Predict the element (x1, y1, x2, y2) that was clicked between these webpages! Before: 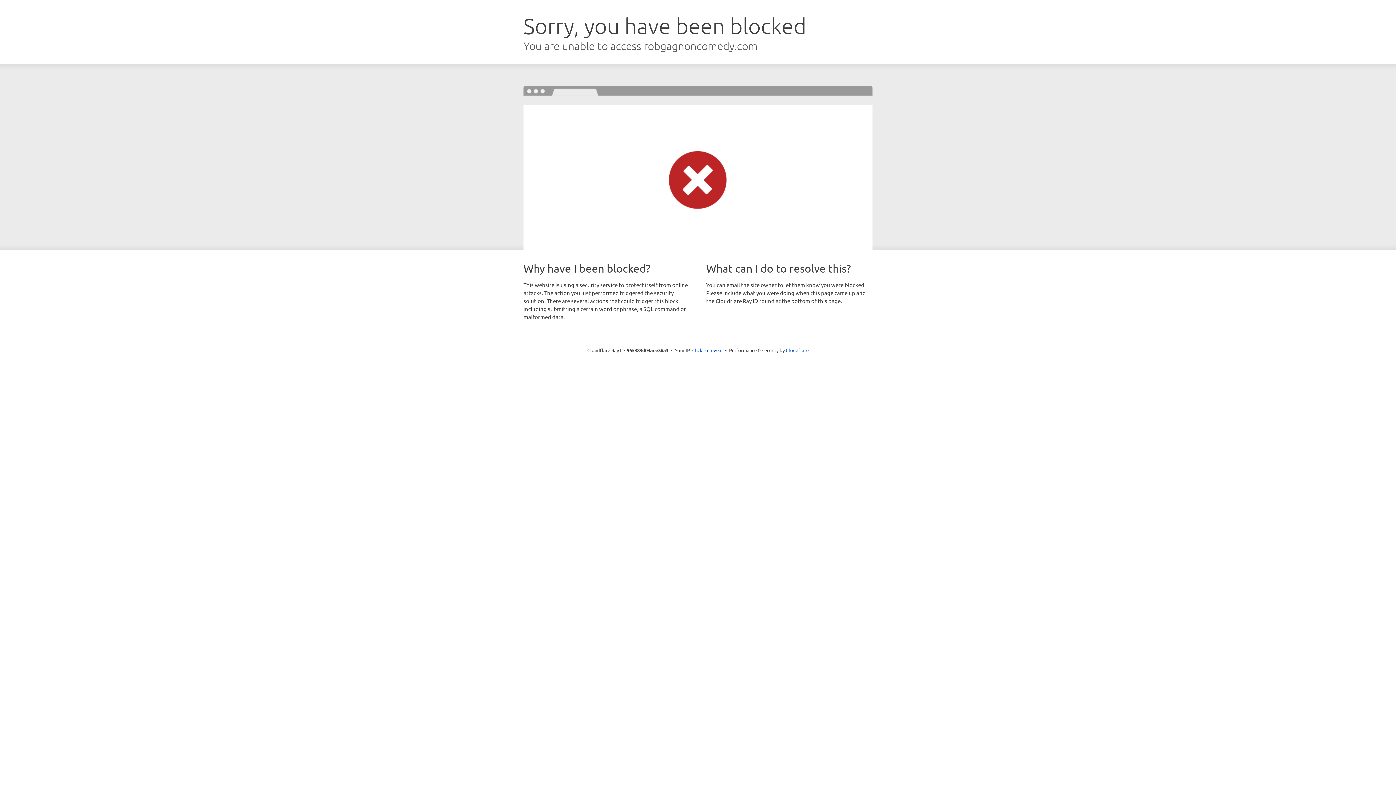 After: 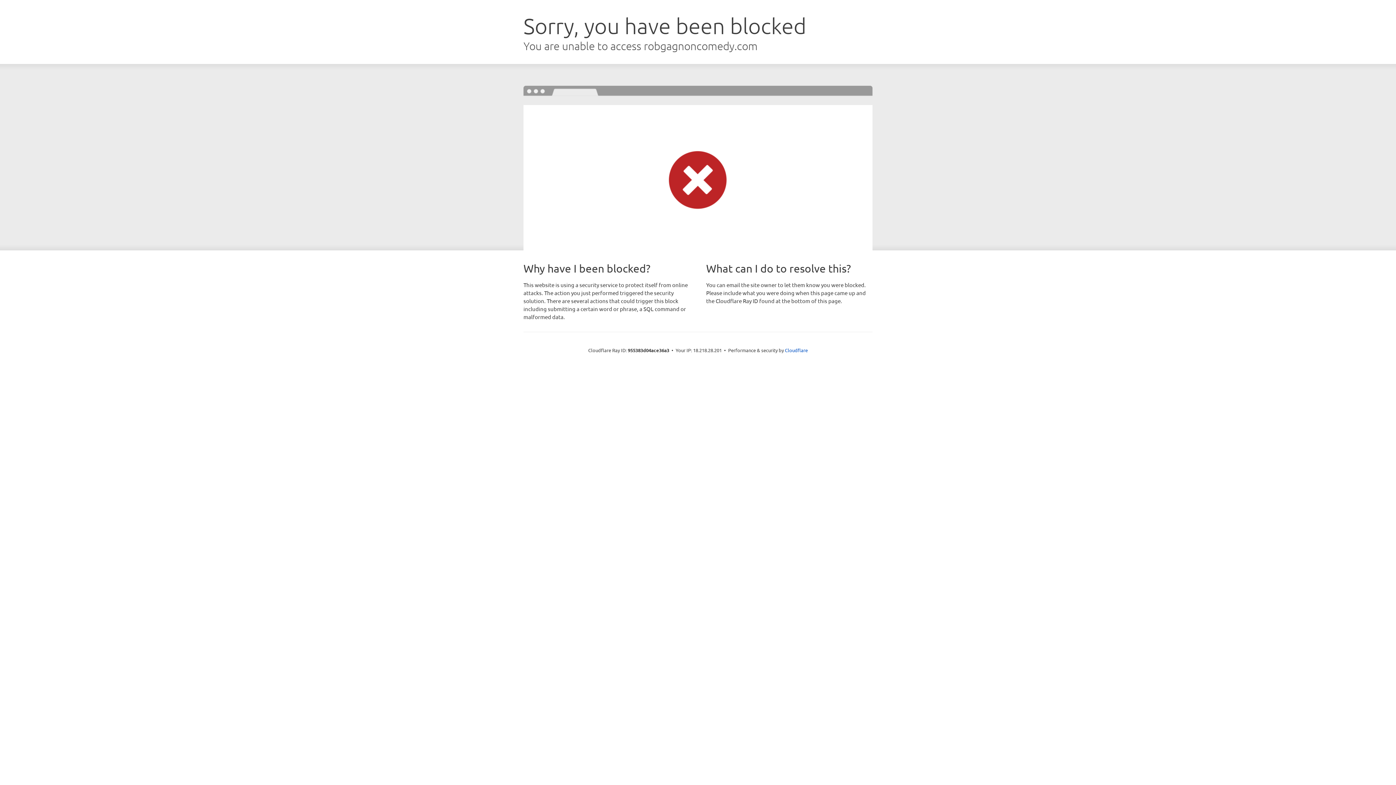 Action: bbox: (692, 346, 722, 353) label: Click to reveal